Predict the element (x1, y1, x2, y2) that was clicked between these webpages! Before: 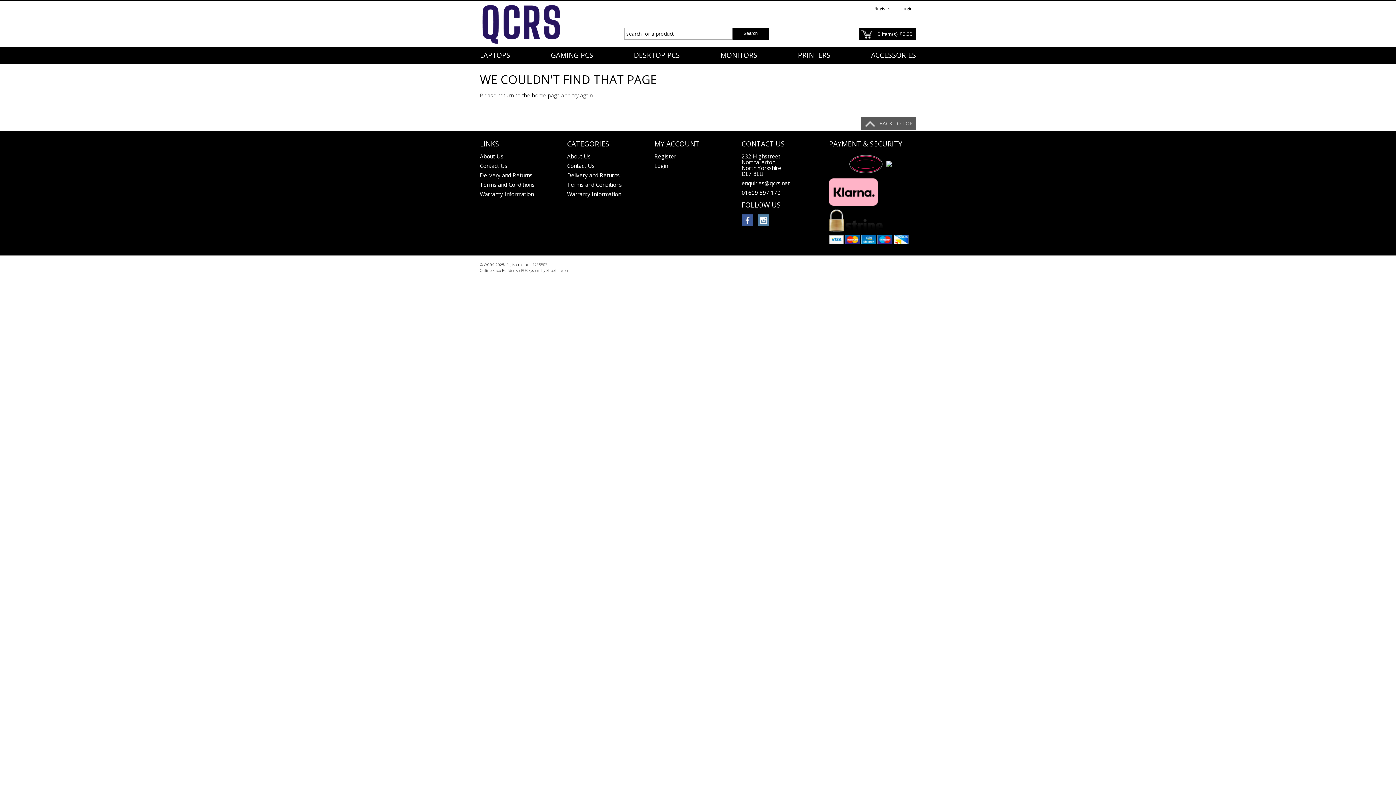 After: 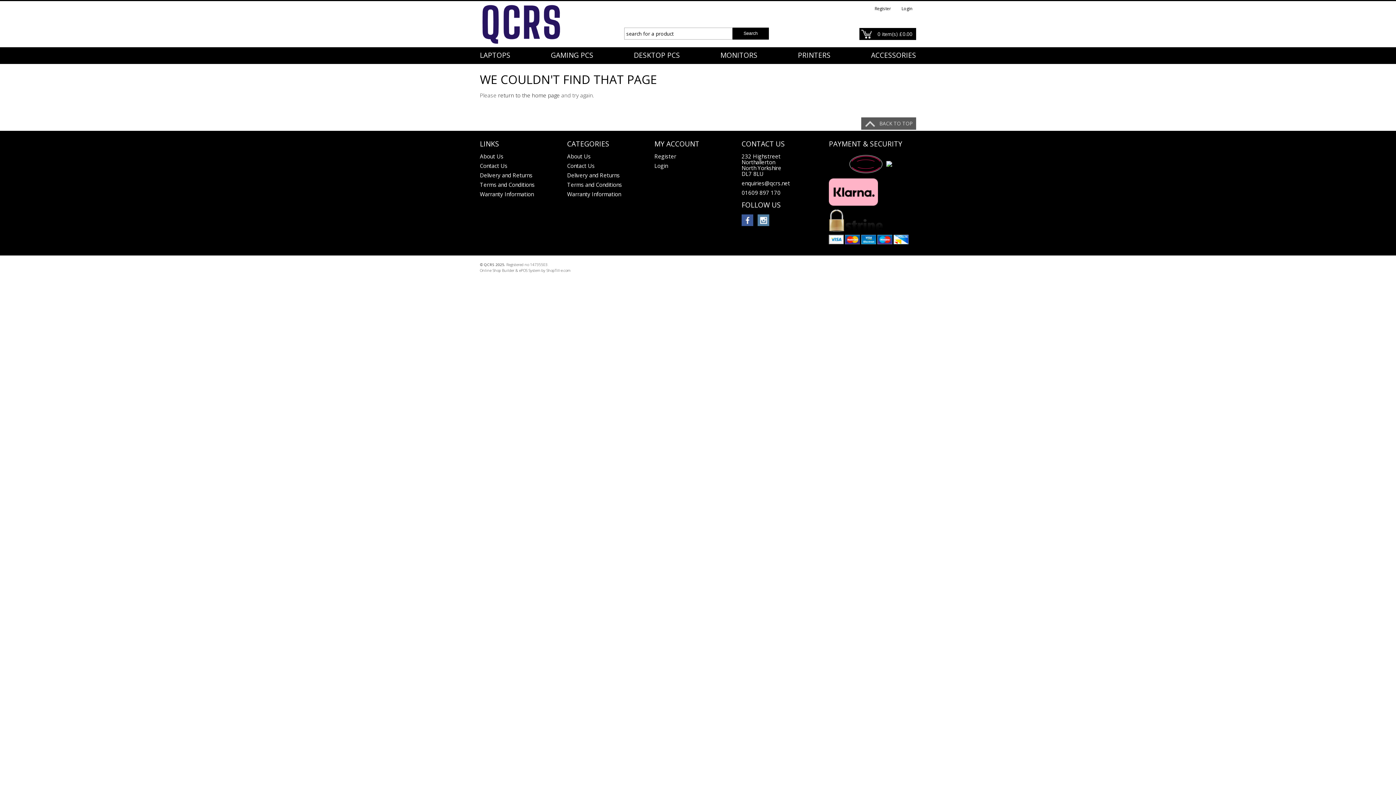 Action: label: instagram bbox: (757, 214, 769, 226)